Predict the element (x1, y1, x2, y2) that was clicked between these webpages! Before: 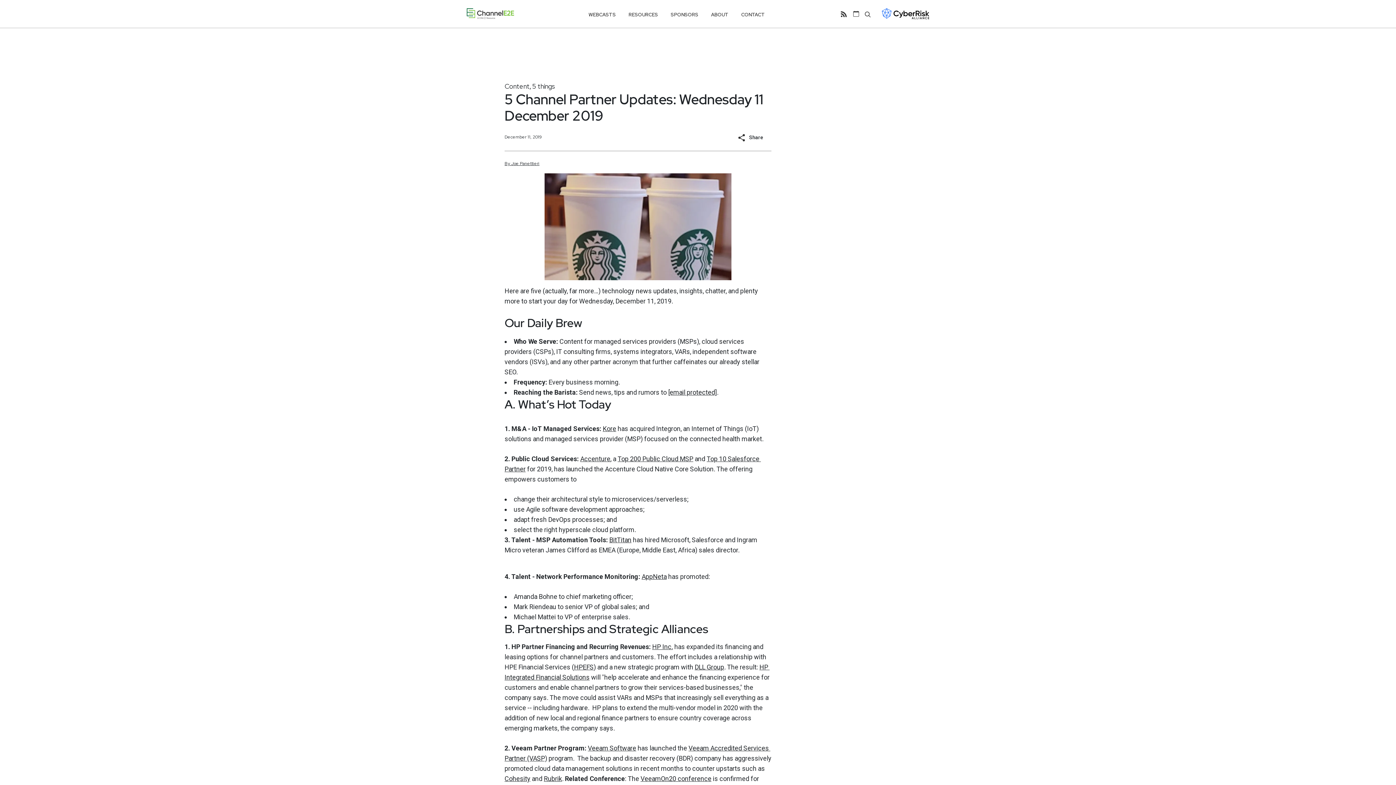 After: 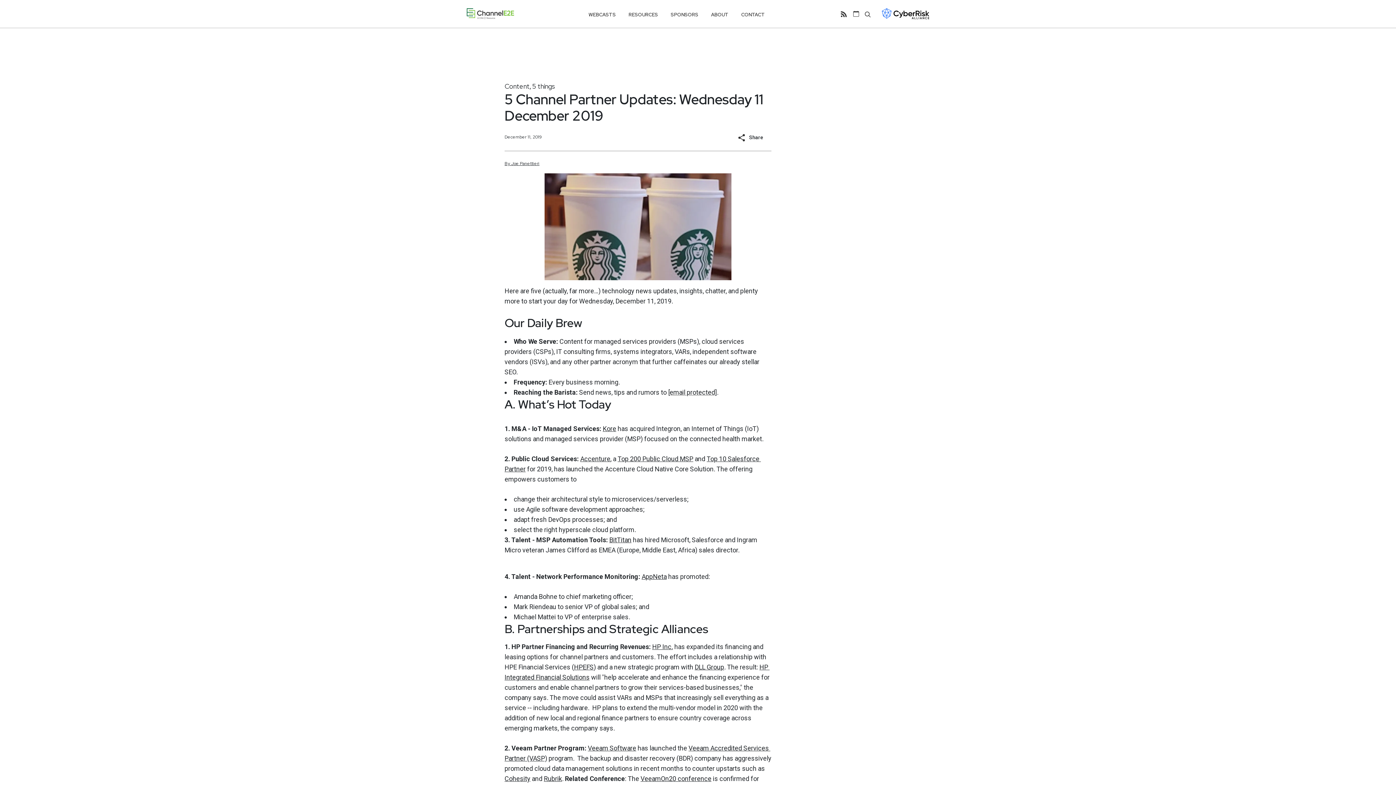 Action: label: [email protected] bbox: (668, 388, 717, 396)